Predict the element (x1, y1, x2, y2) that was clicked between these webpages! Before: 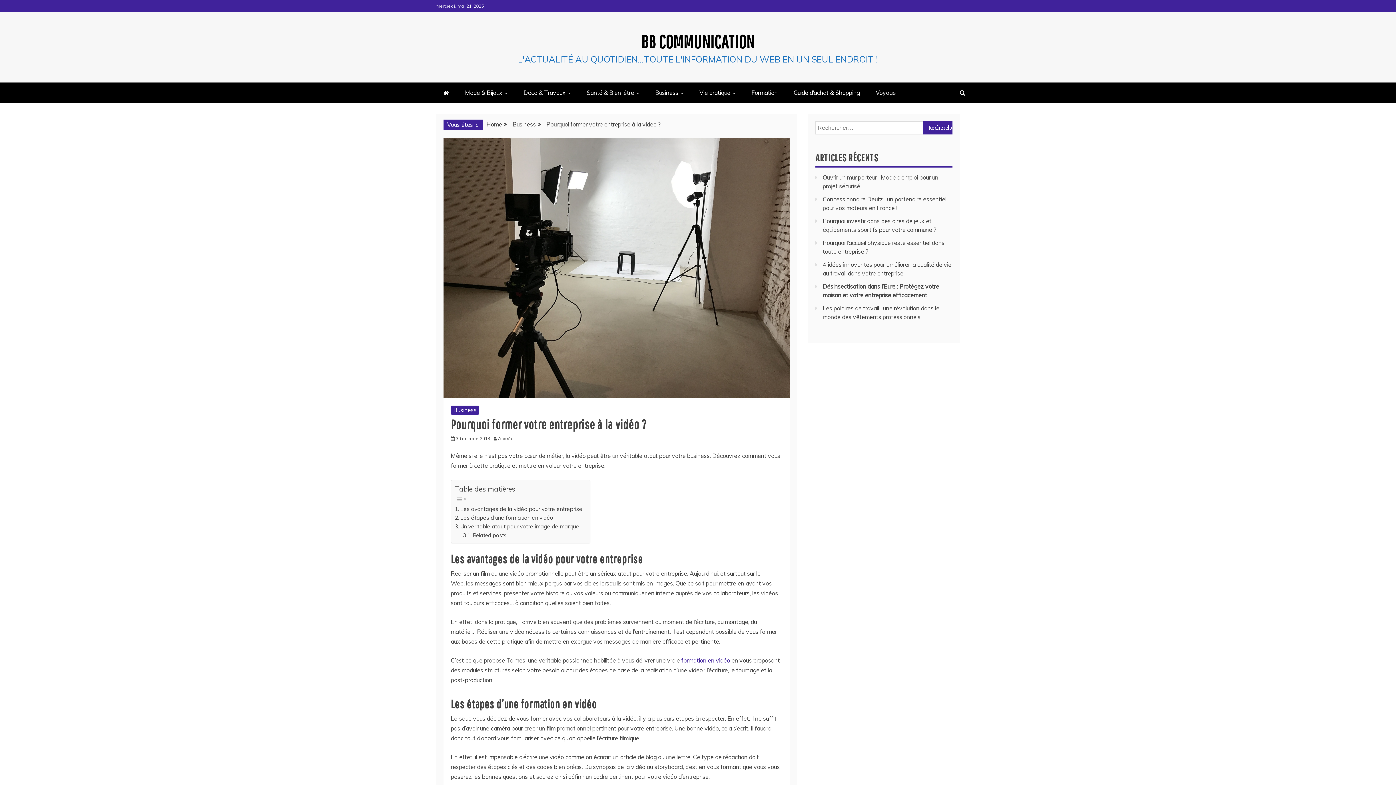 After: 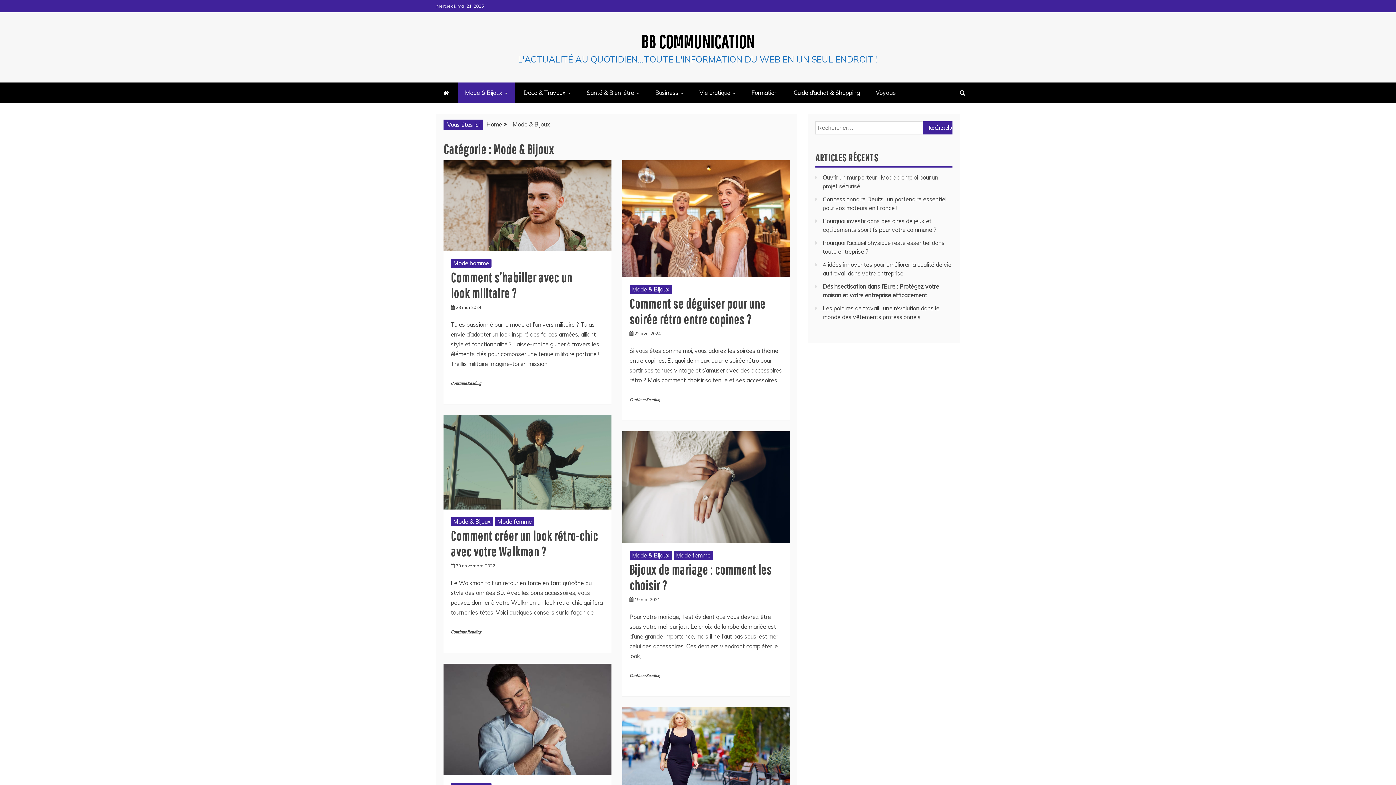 Action: label: Mode & Bijoux bbox: (457, 82, 514, 103)